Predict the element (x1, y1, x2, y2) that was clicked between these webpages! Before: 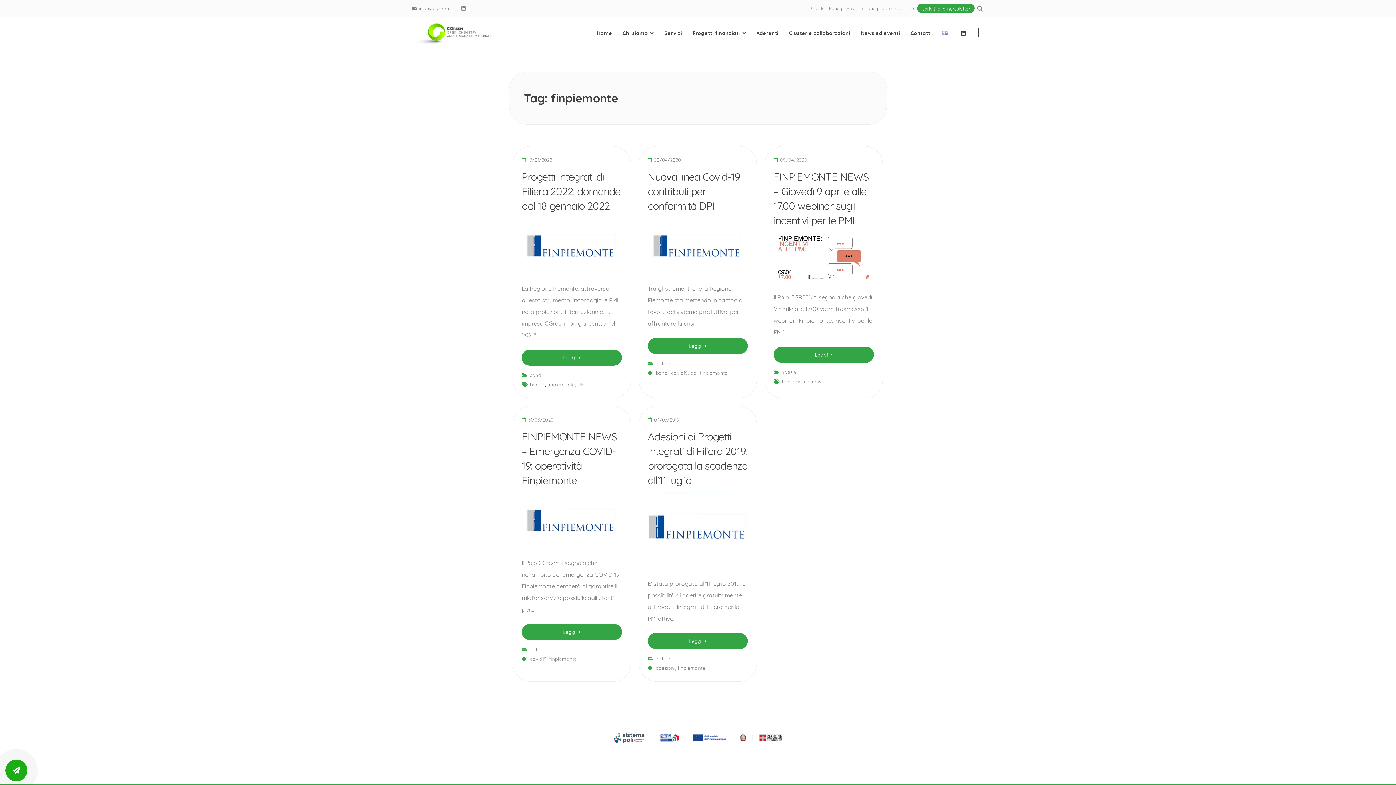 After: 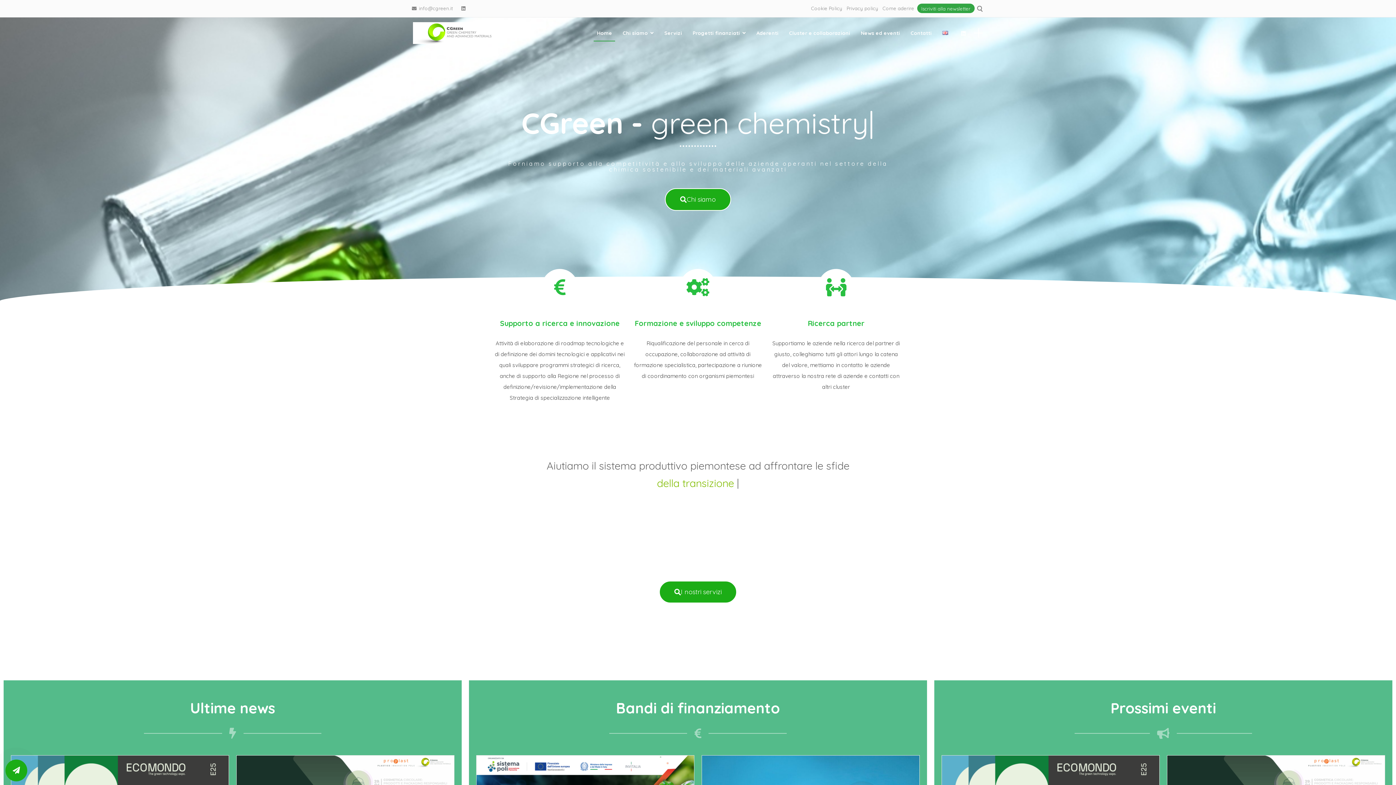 Action: bbox: (413, 22, 491, 43)